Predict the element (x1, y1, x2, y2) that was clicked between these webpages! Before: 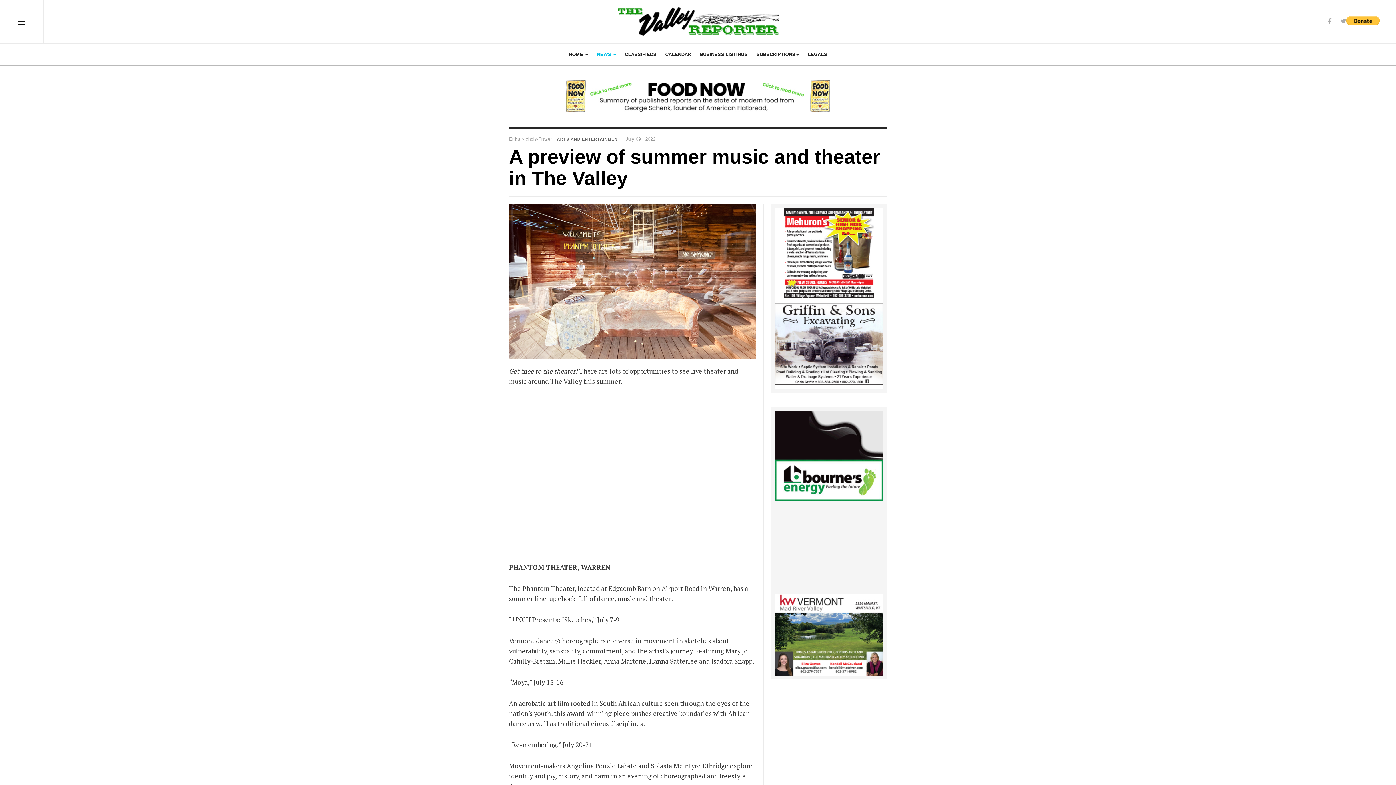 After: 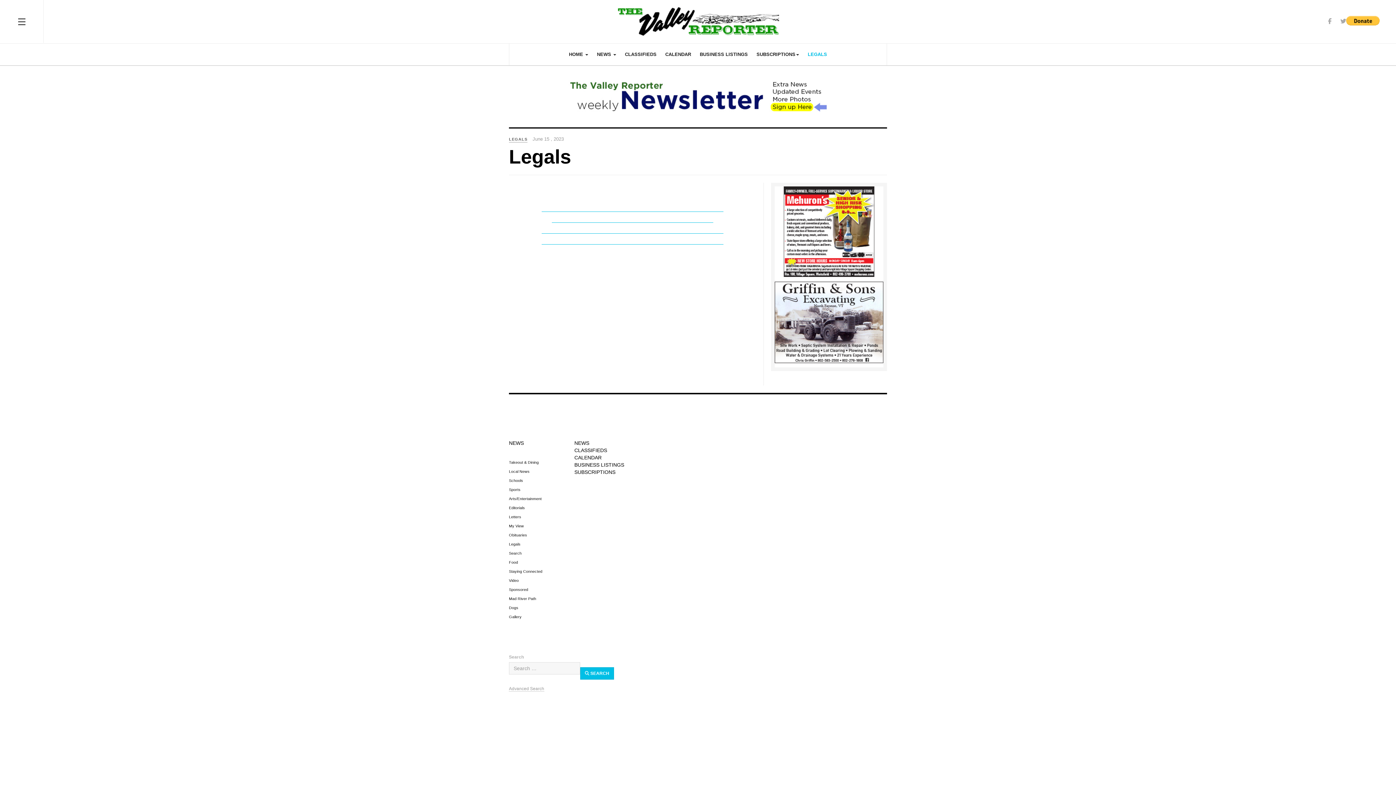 Action: label: LEGALS bbox: (808, 43, 827, 65)